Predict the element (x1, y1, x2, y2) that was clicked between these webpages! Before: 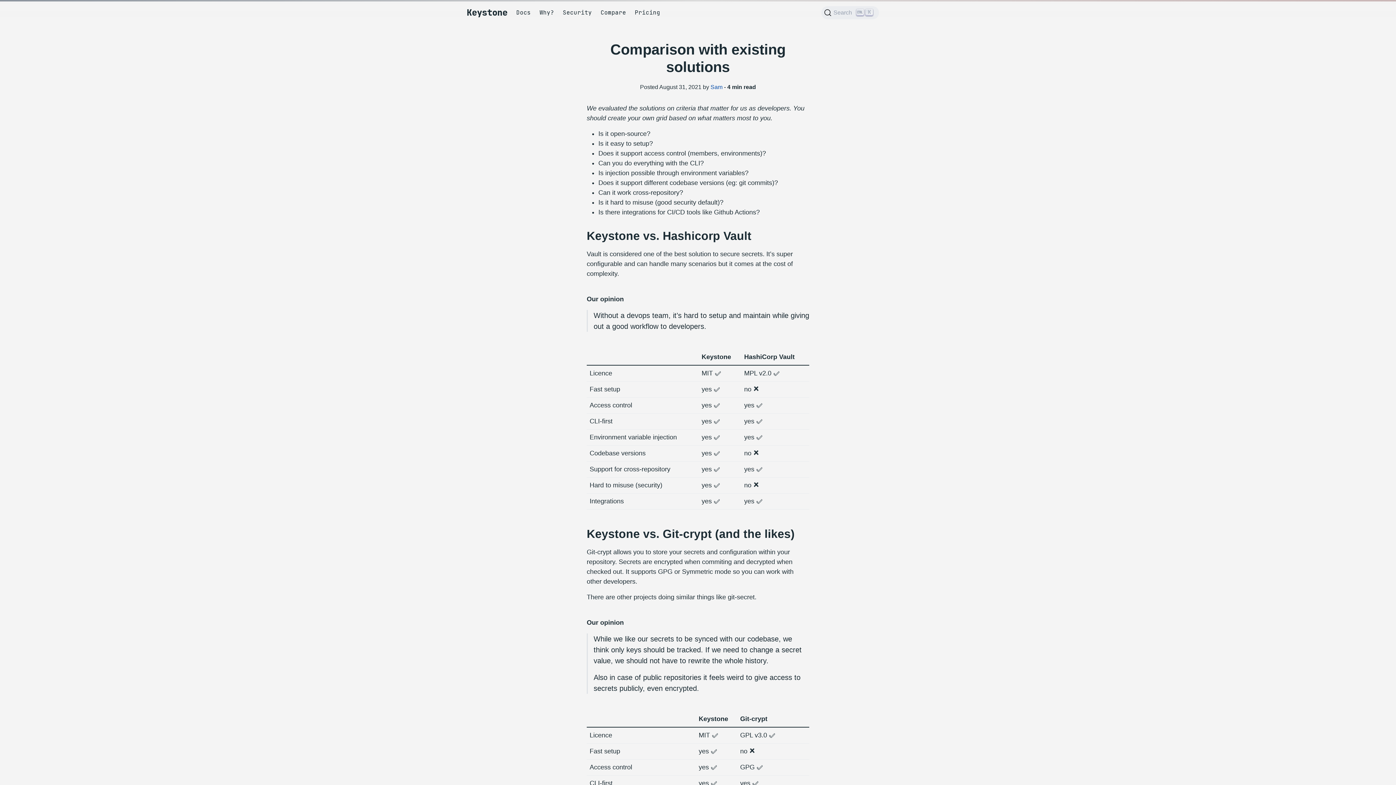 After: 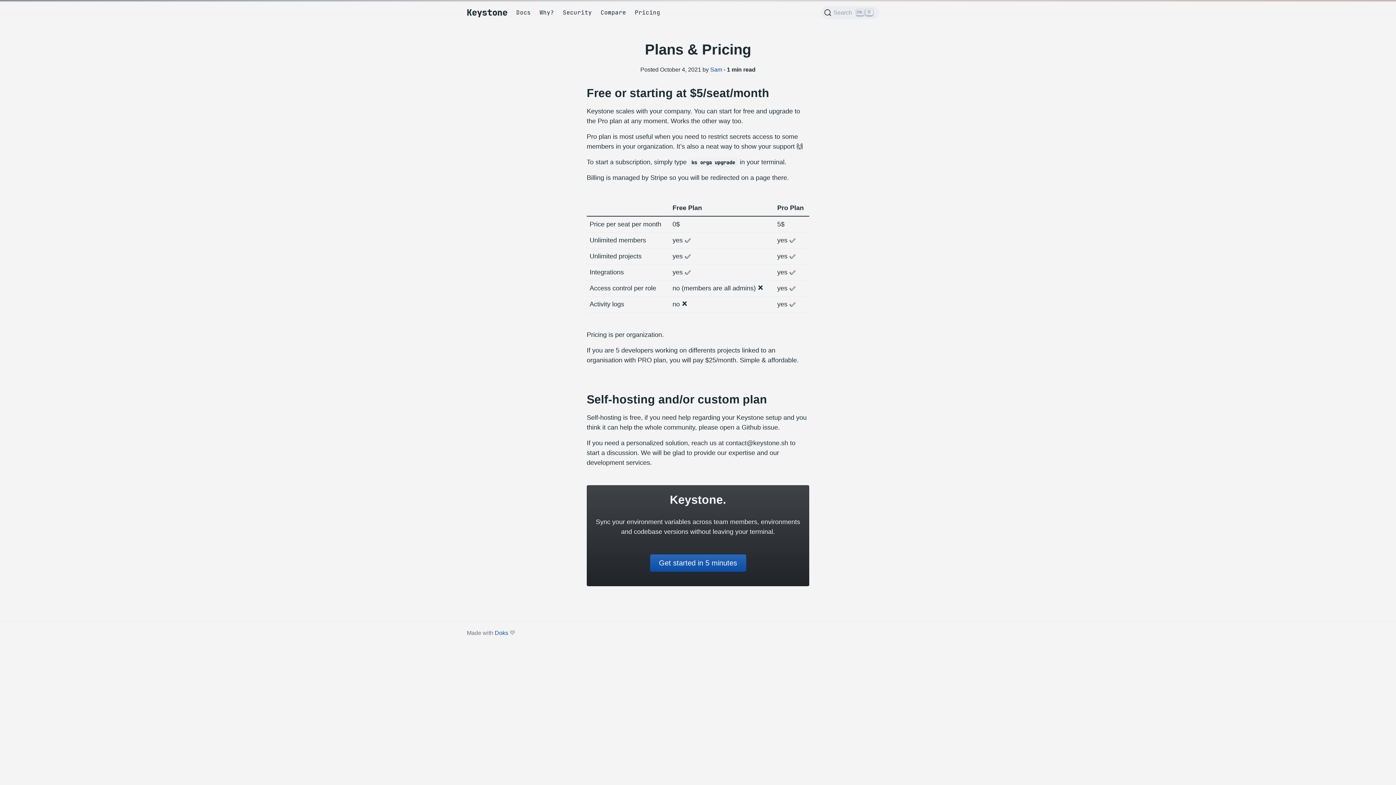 Action: label: Pricing bbox: (632, 5, 660, 20)